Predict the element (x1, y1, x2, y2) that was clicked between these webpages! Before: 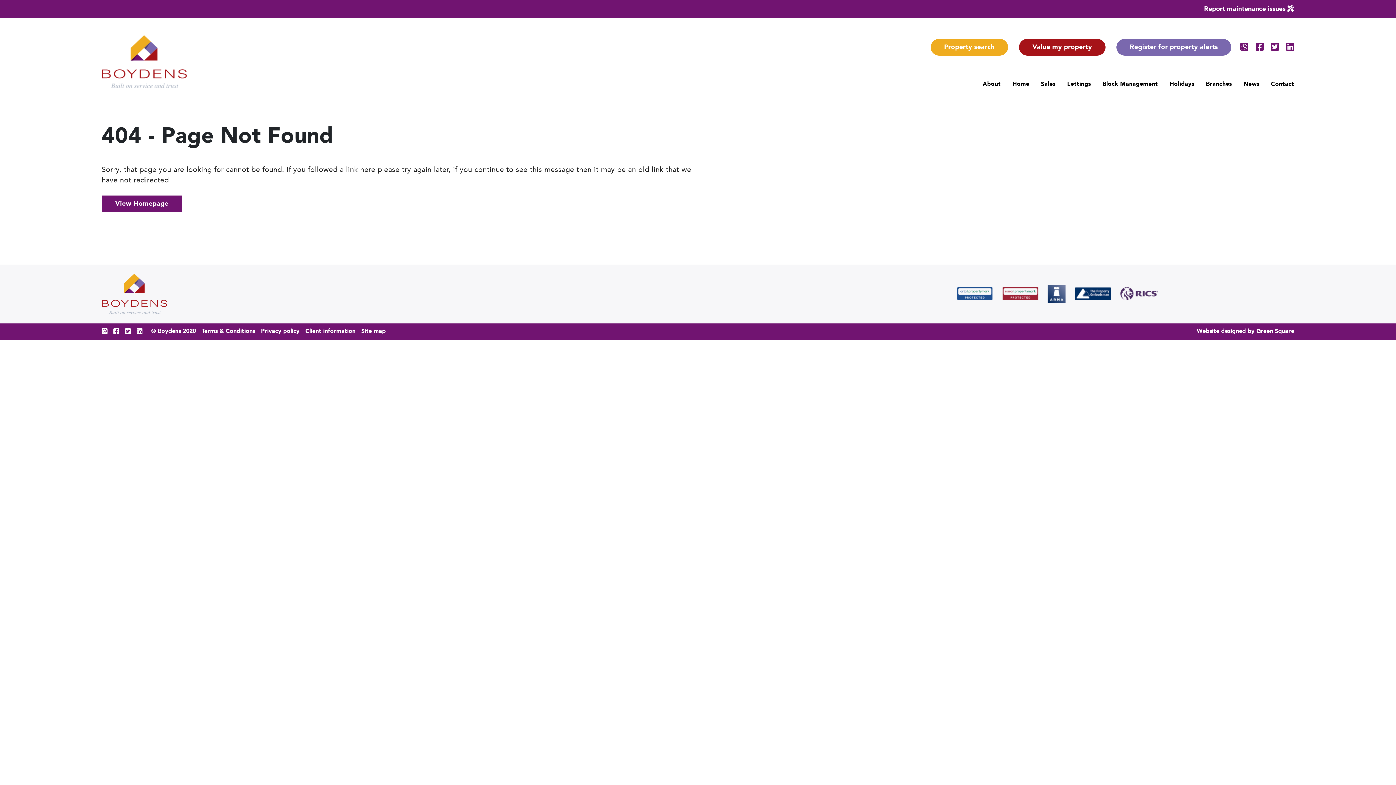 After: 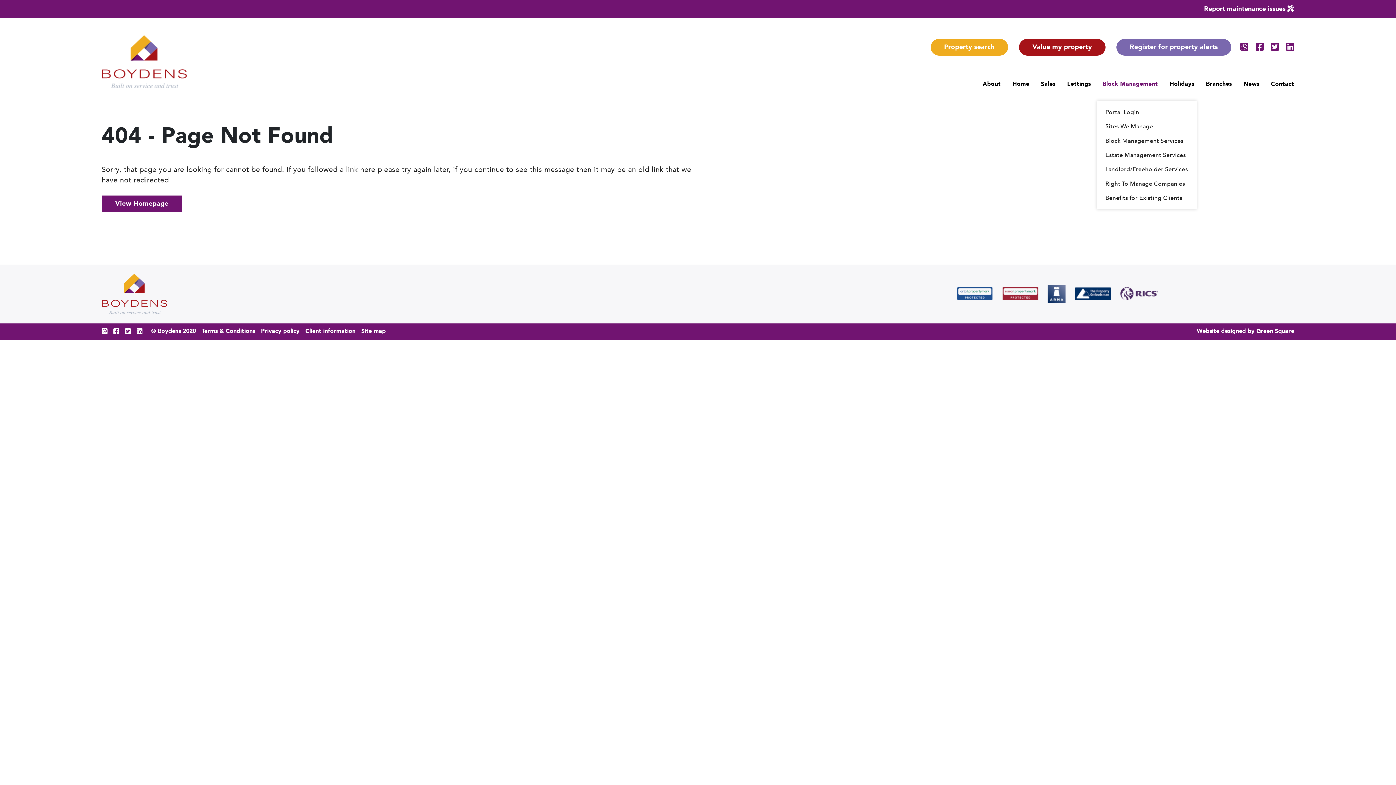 Action: bbox: (1097, 74, 1164, 93) label: Block Management